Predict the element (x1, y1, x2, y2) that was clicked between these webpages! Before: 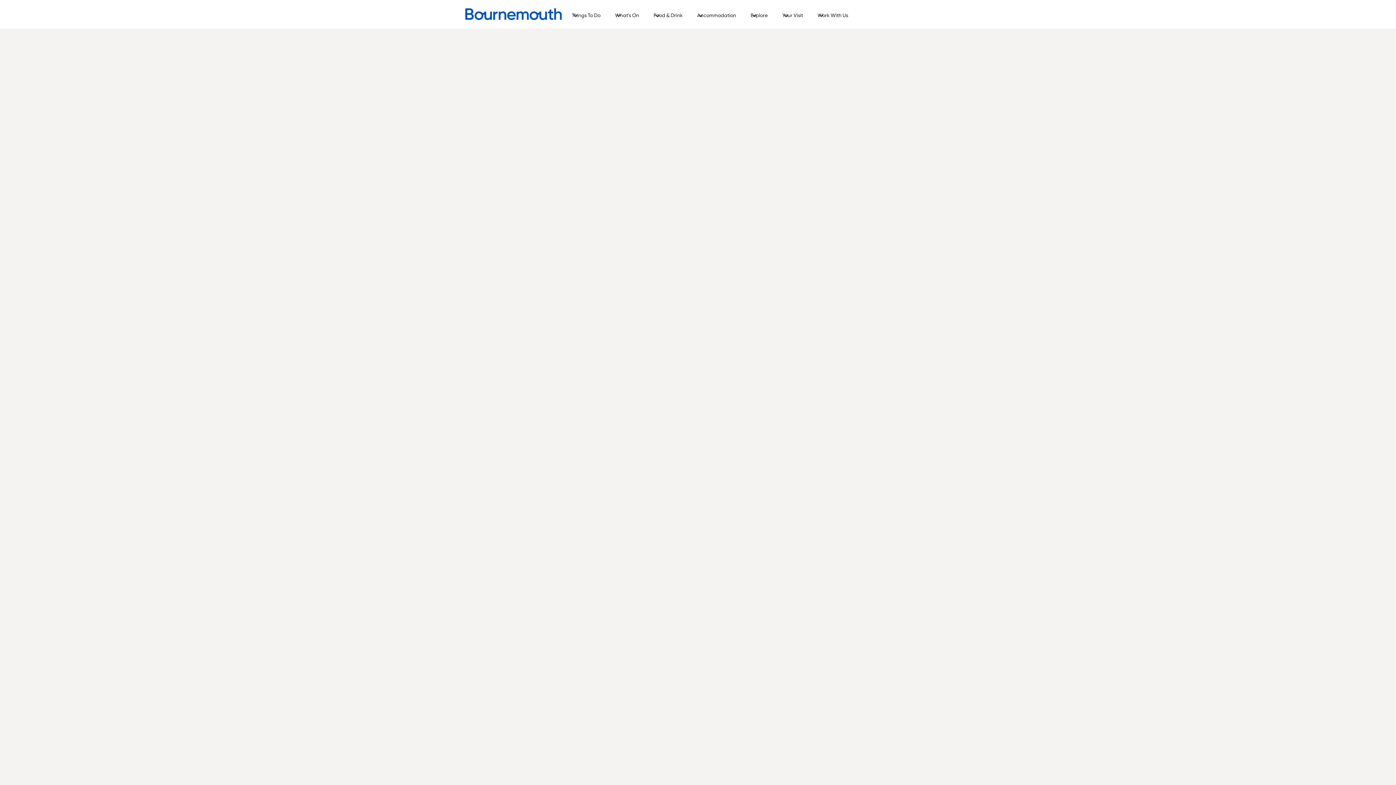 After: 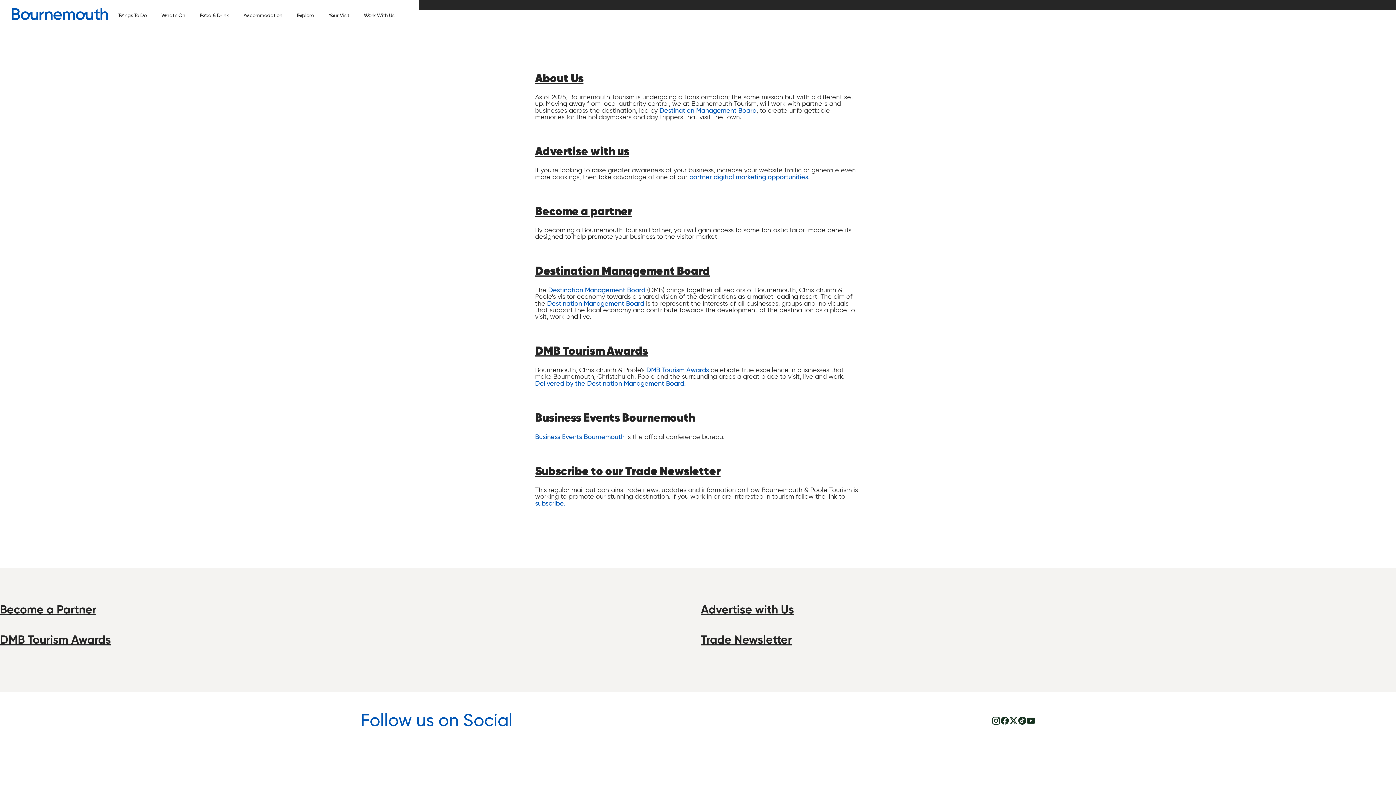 Action: label: Work With Us bbox: (816, 4, 861, 23)